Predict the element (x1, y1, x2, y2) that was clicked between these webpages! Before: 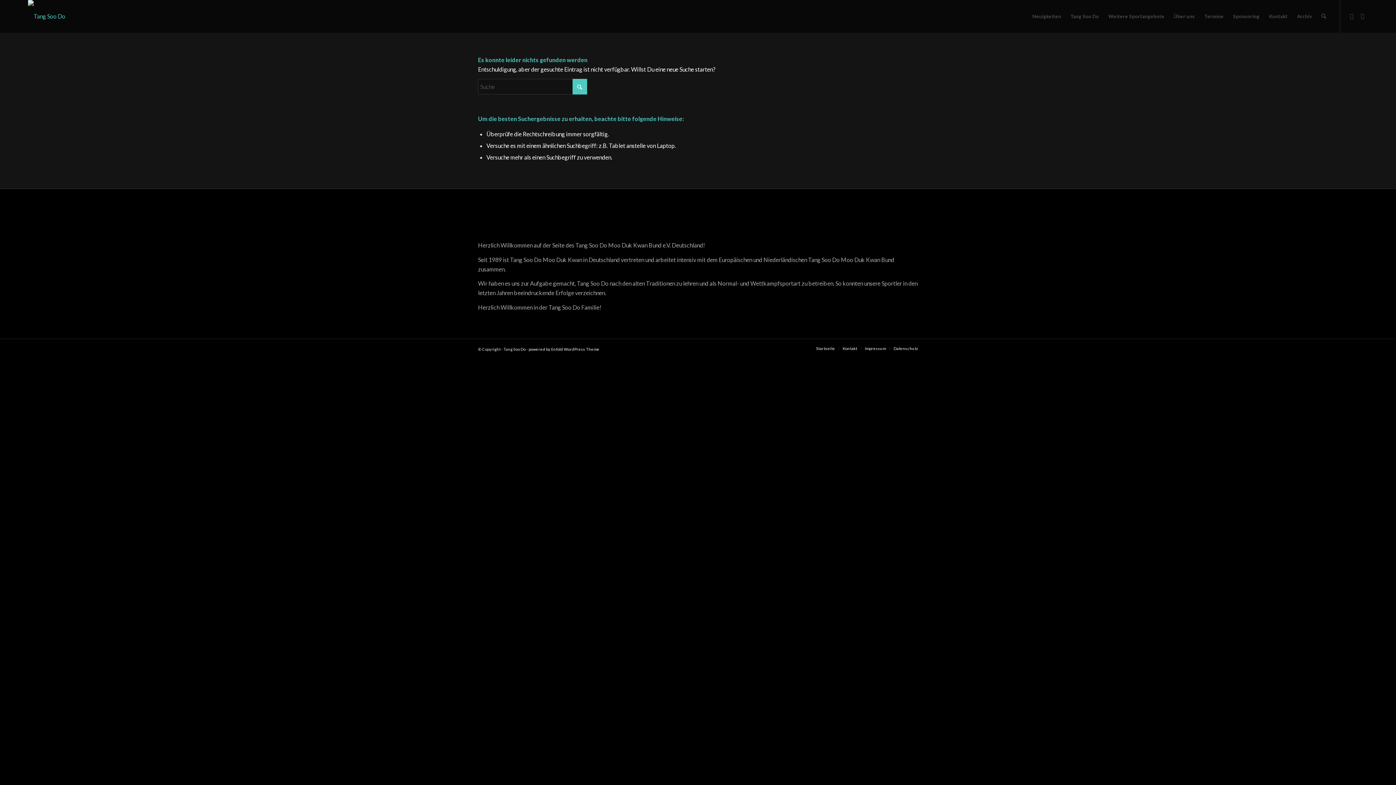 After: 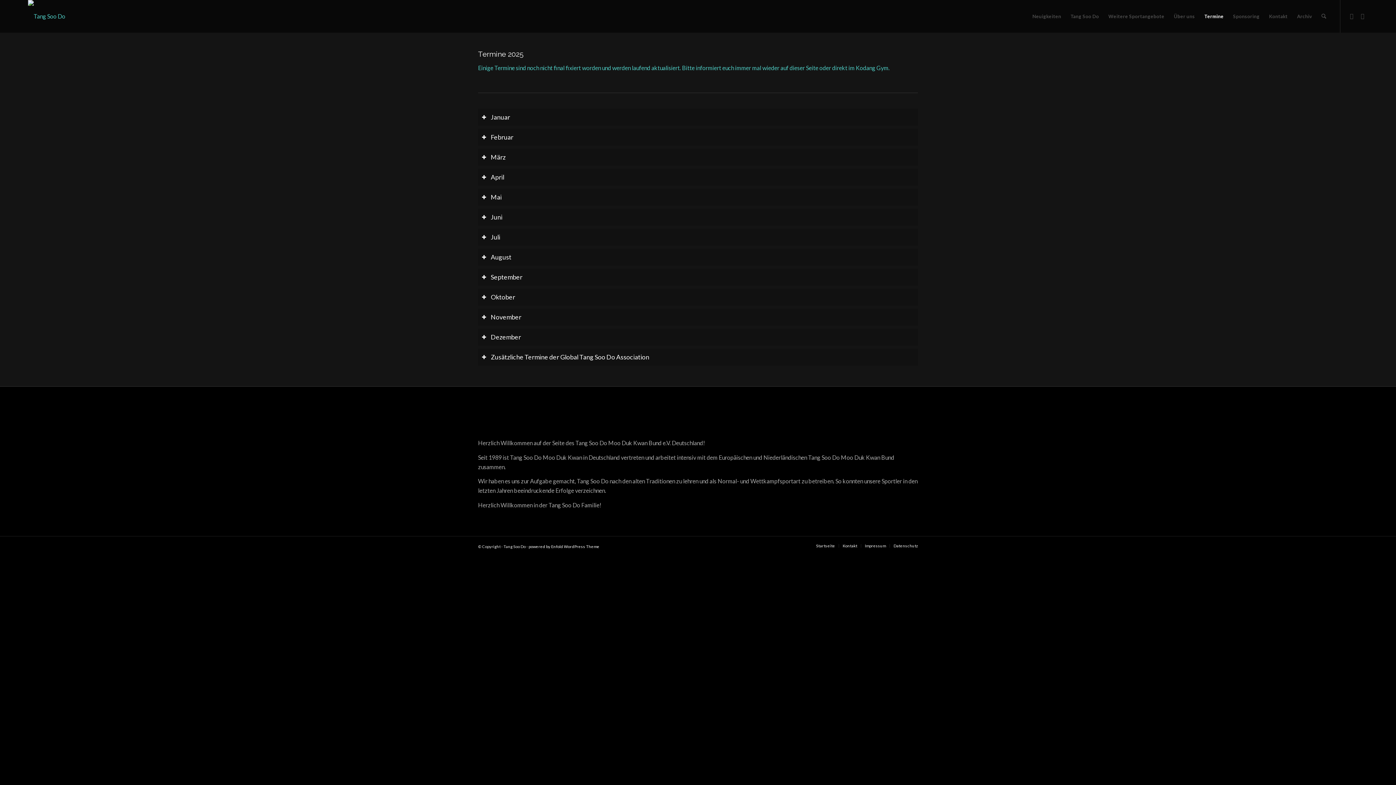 Action: label: Termine bbox: (1199, 0, 1228, 32)